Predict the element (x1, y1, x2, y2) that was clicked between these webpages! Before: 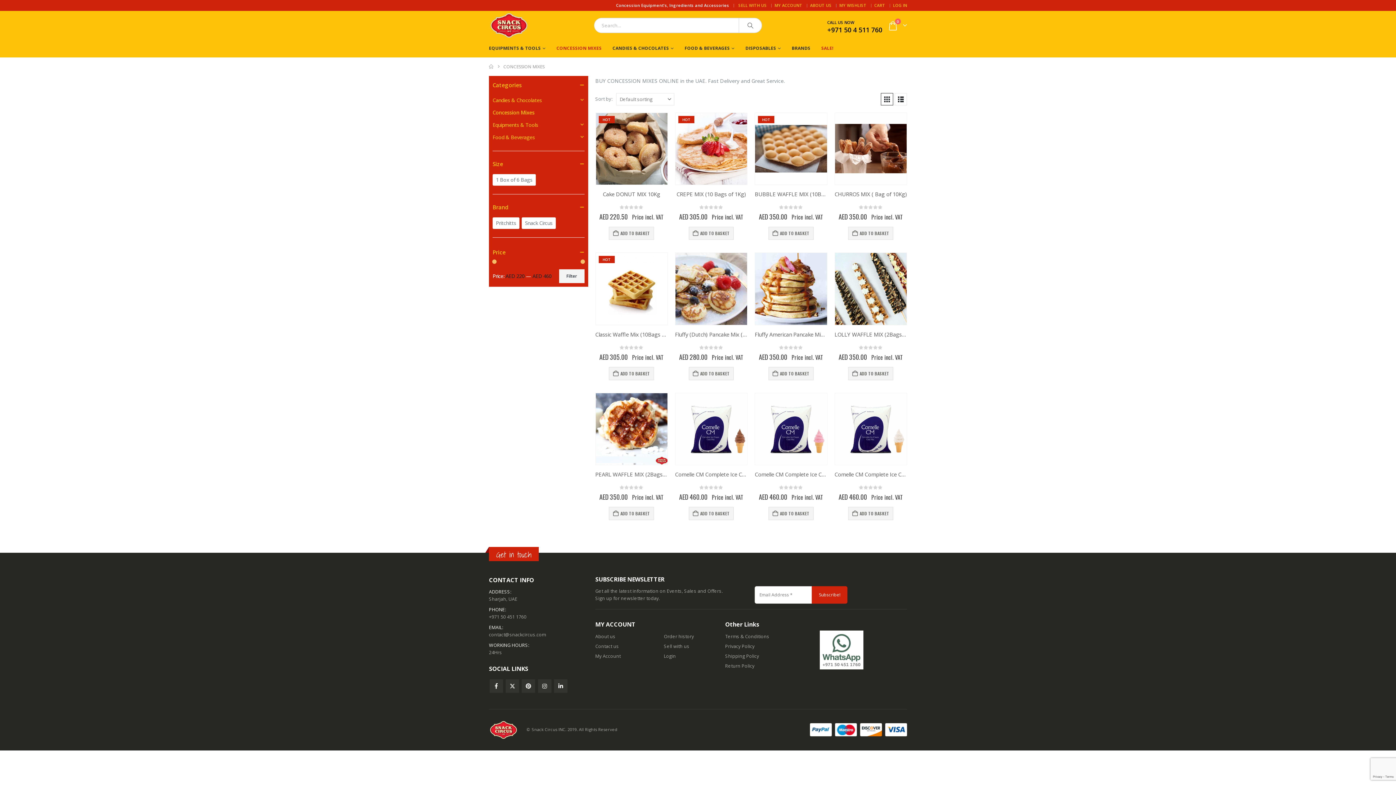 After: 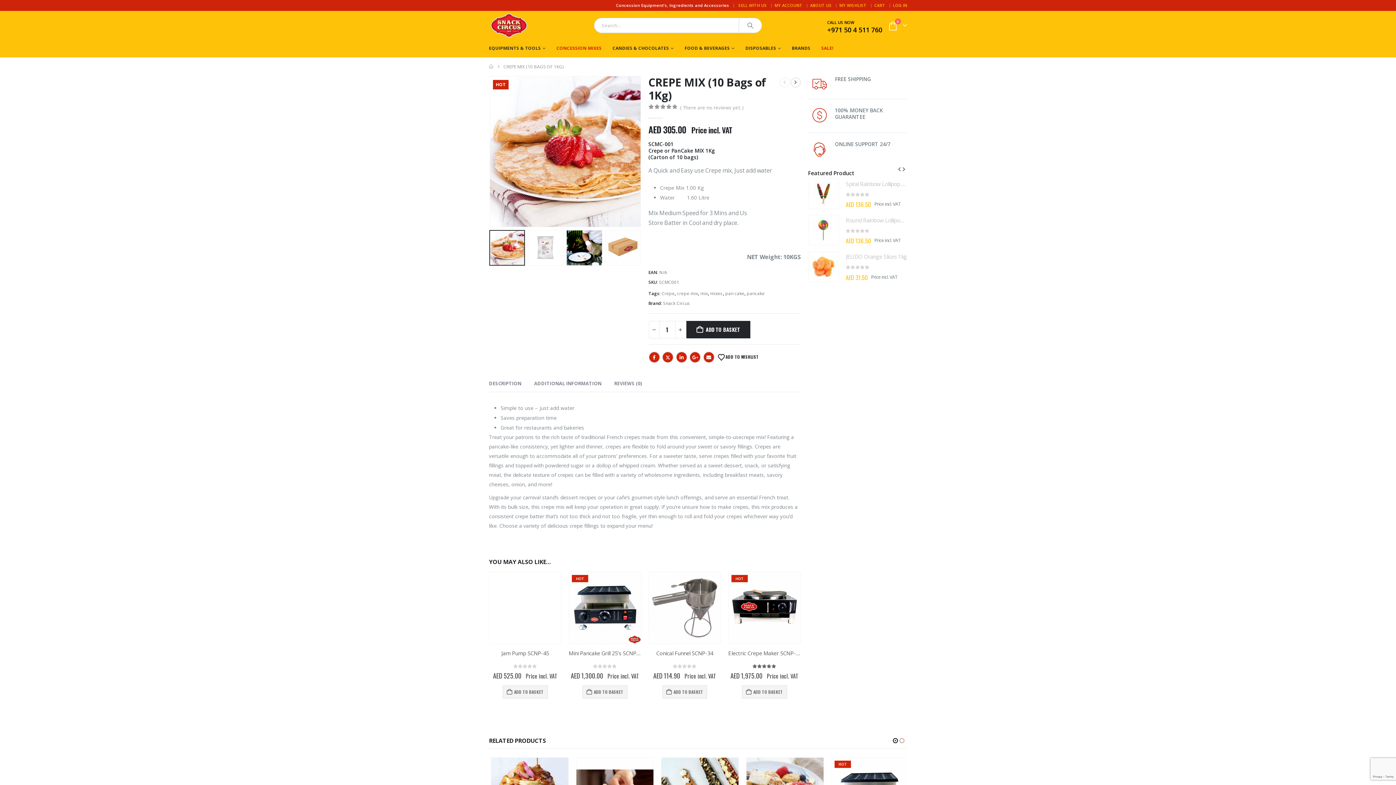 Action: label: Go to product page bbox: (675, 112, 747, 184)